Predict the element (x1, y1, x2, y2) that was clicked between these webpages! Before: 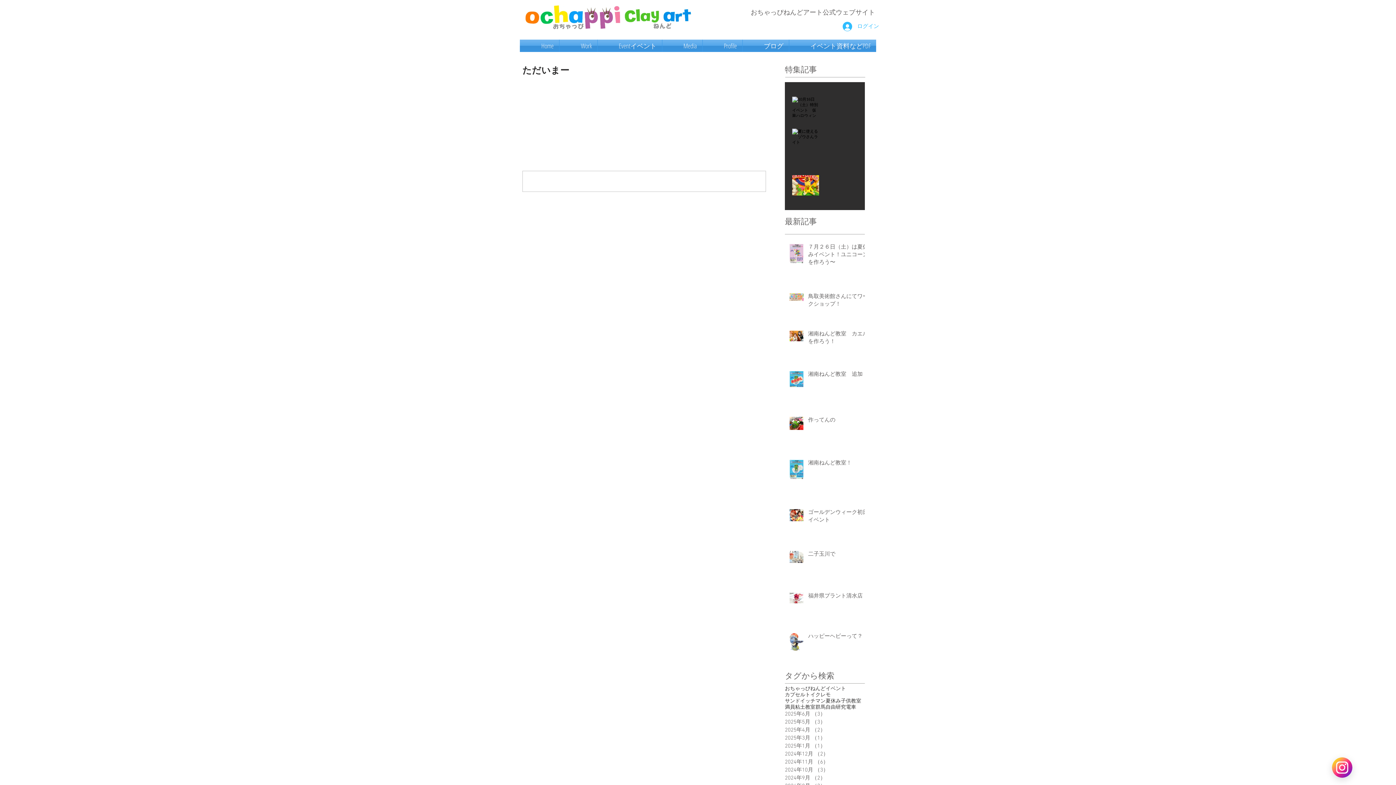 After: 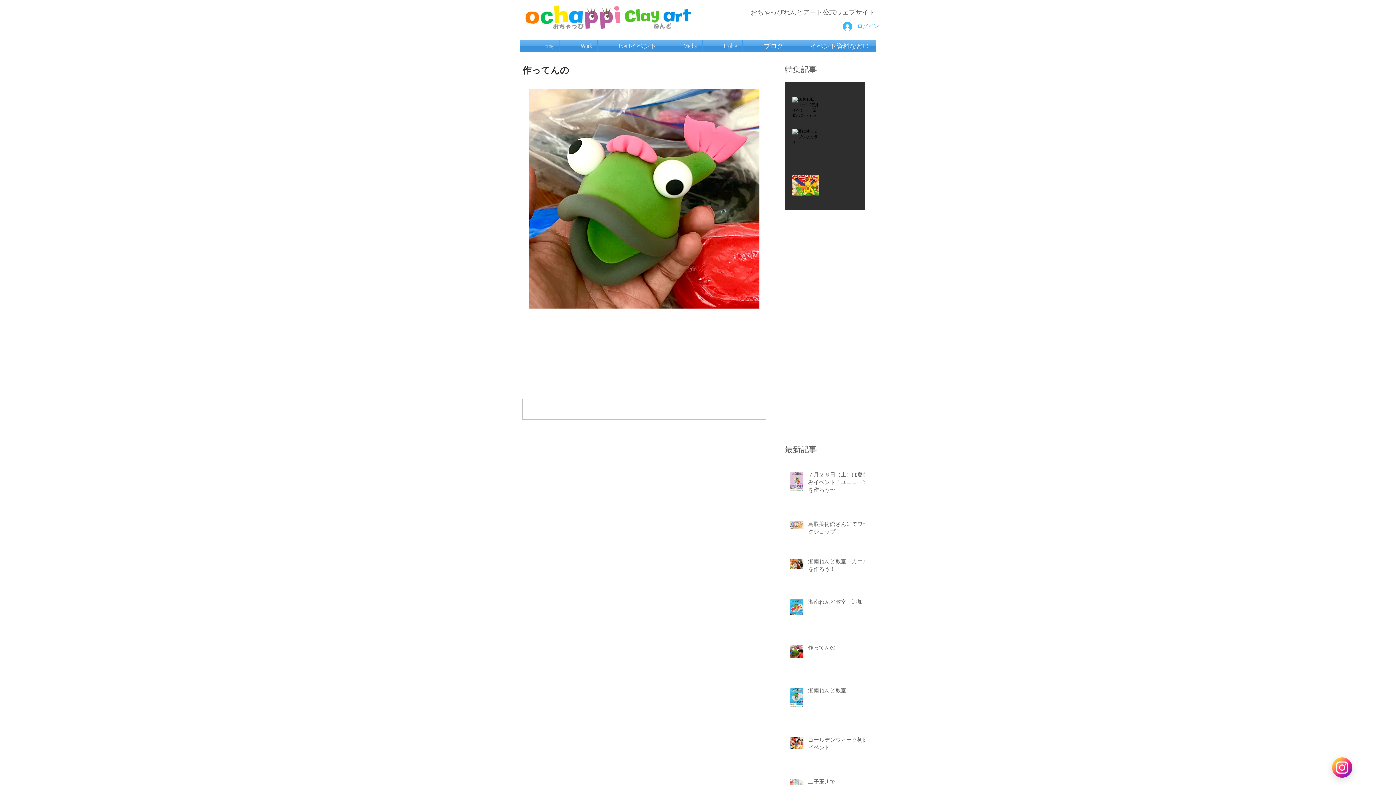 Action: label: 作ってんの bbox: (808, 416, 869, 427)